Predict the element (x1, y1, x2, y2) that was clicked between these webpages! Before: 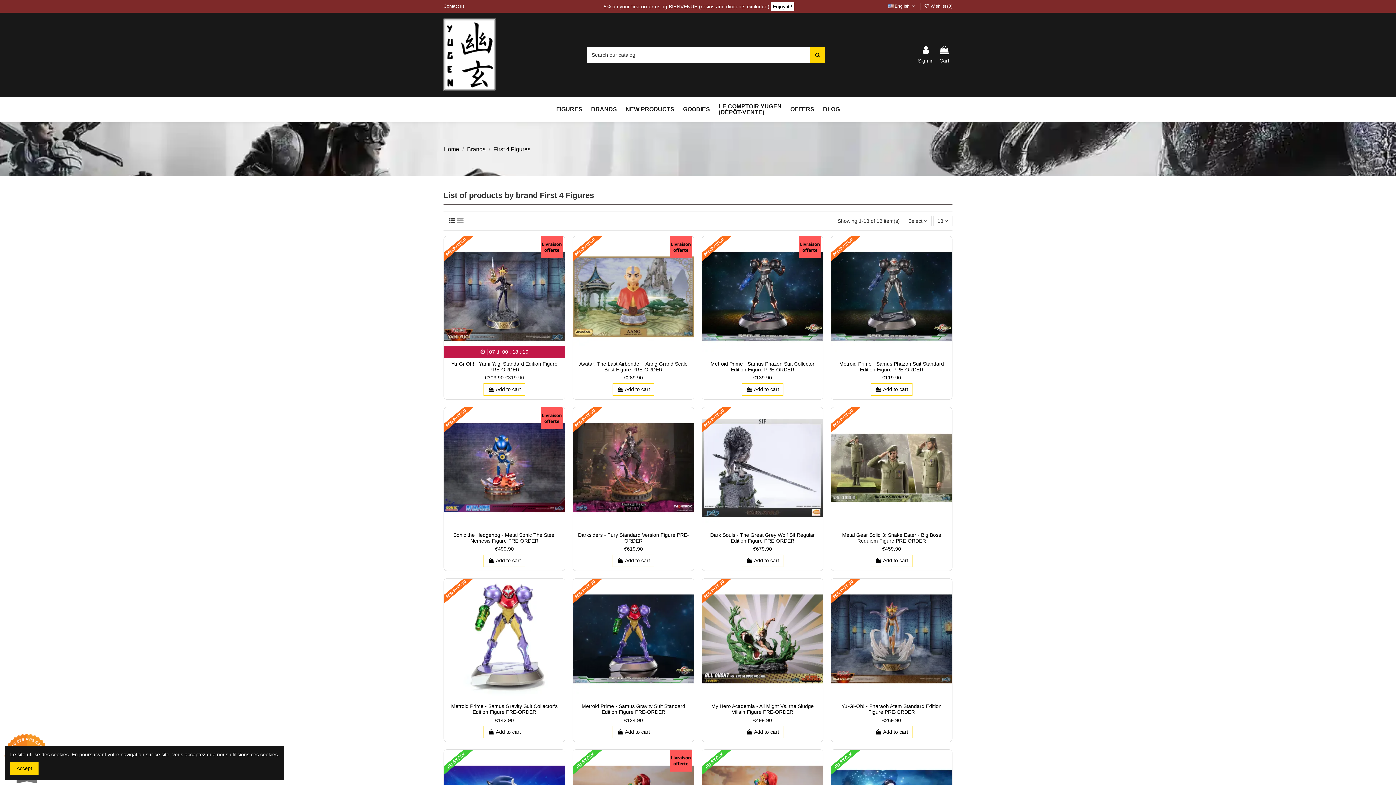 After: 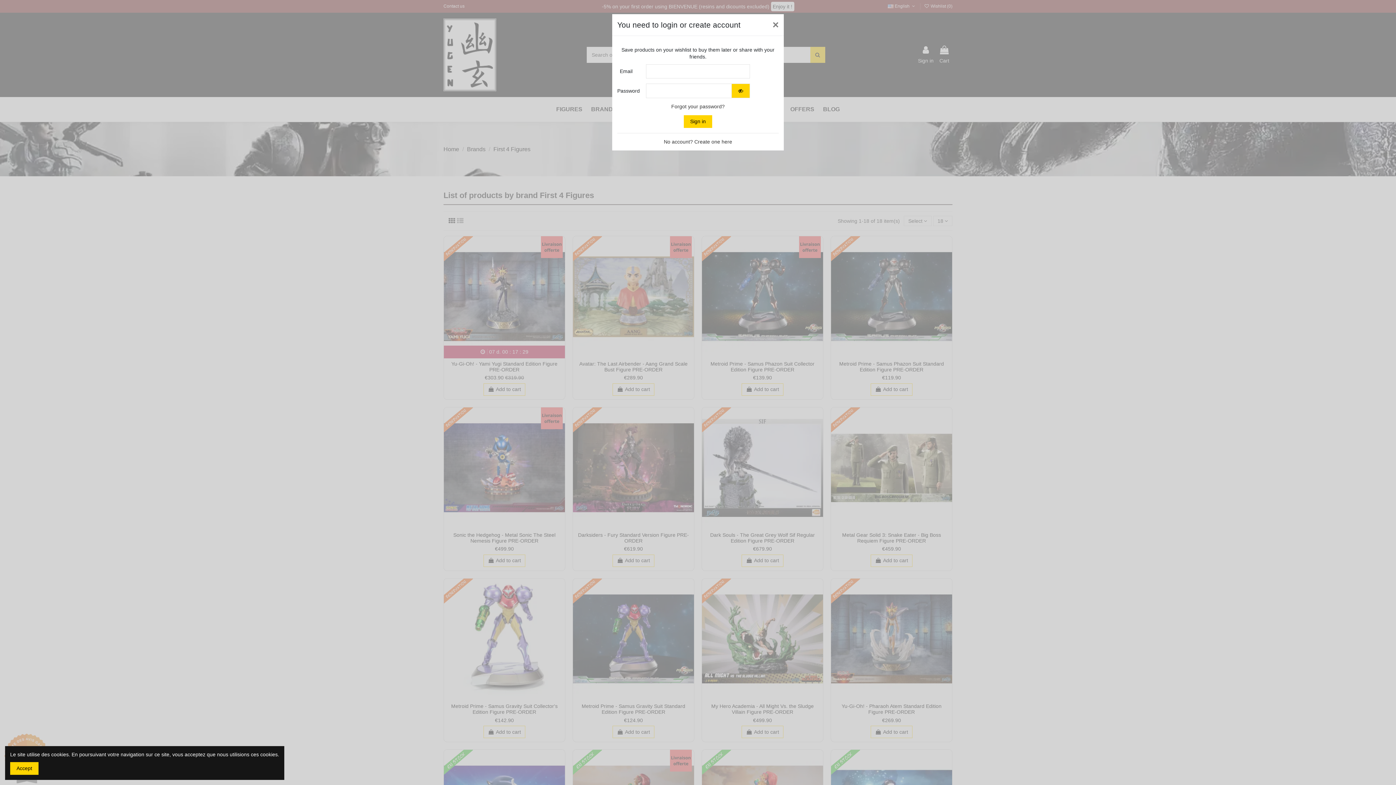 Action: bbox: (554, 584, 565, 595)